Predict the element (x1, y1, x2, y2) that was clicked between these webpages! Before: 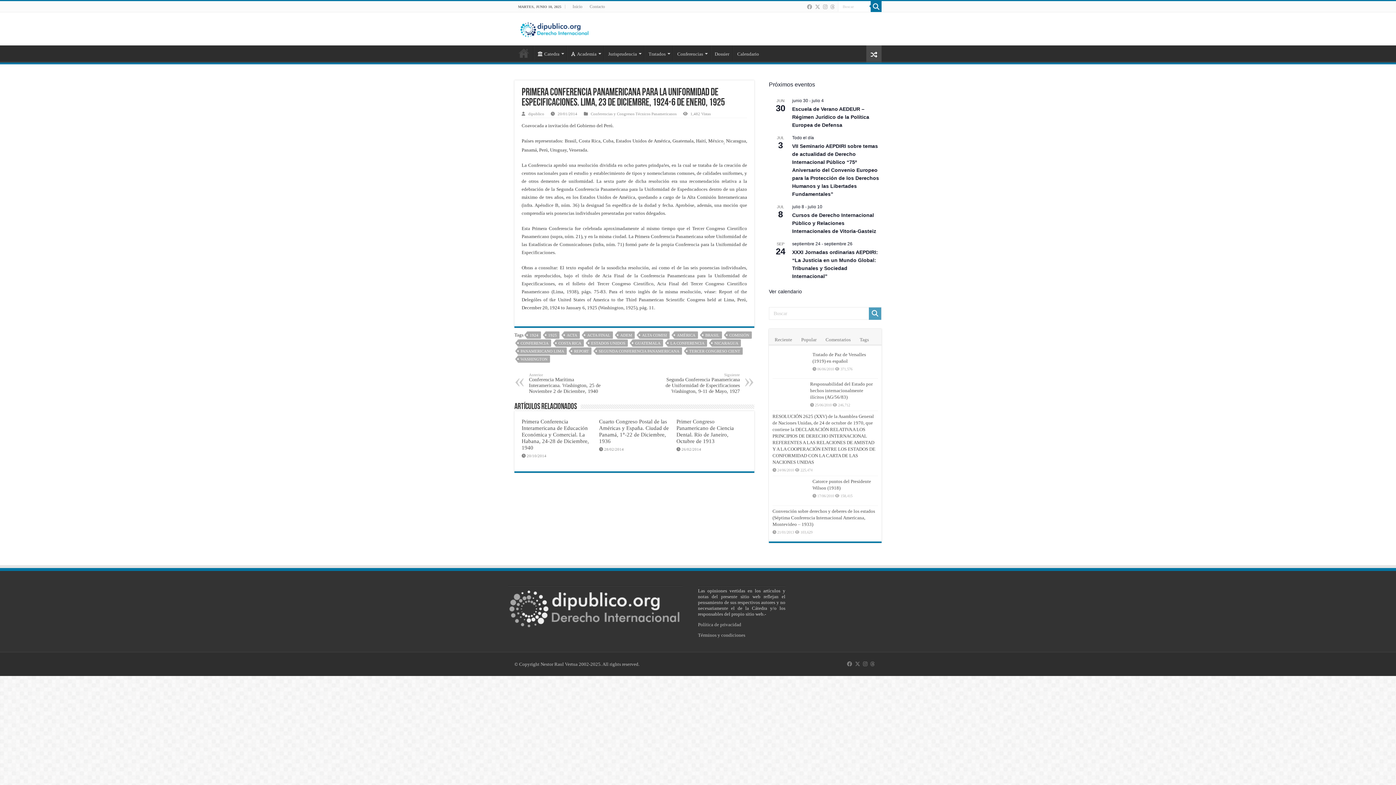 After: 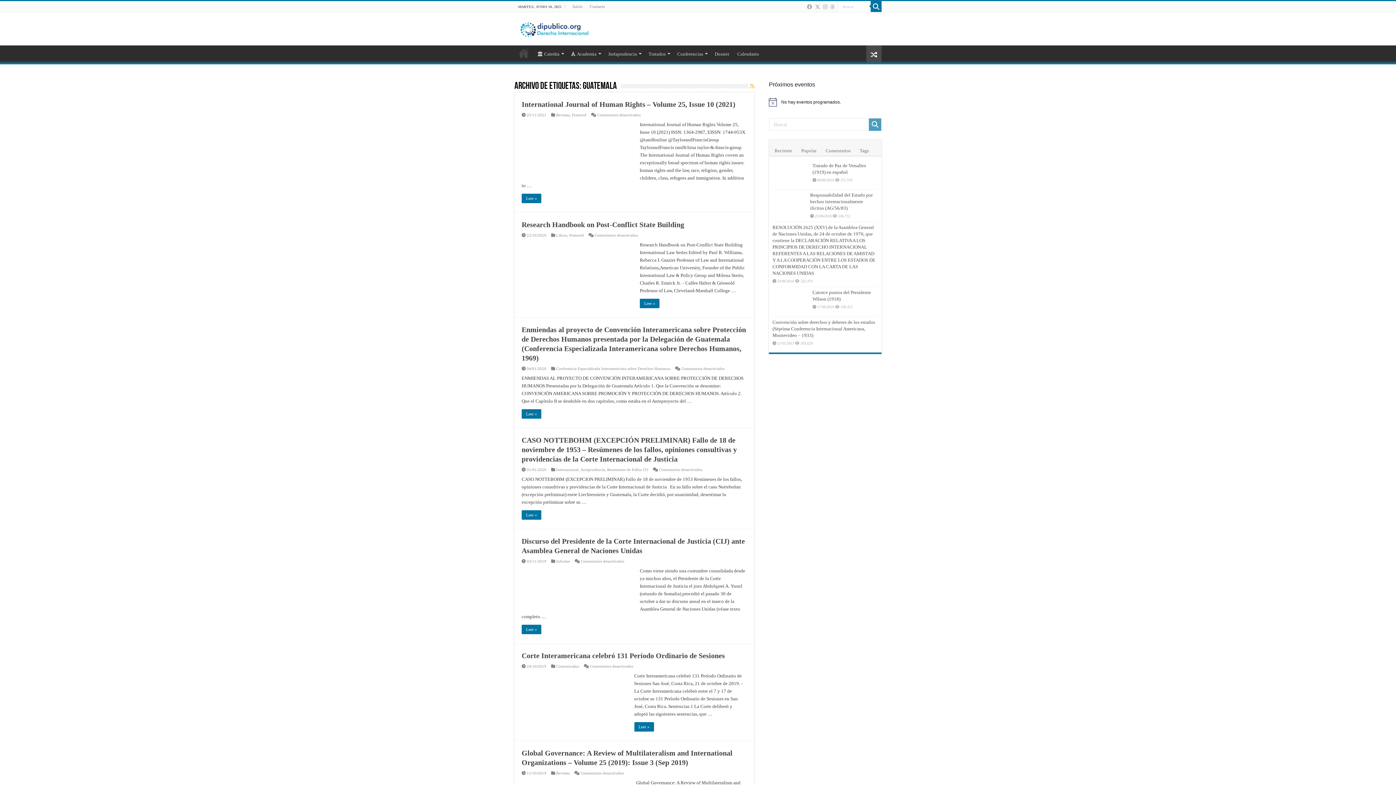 Action: label: GUATEMALA bbox: (632, 339, 663, 347)